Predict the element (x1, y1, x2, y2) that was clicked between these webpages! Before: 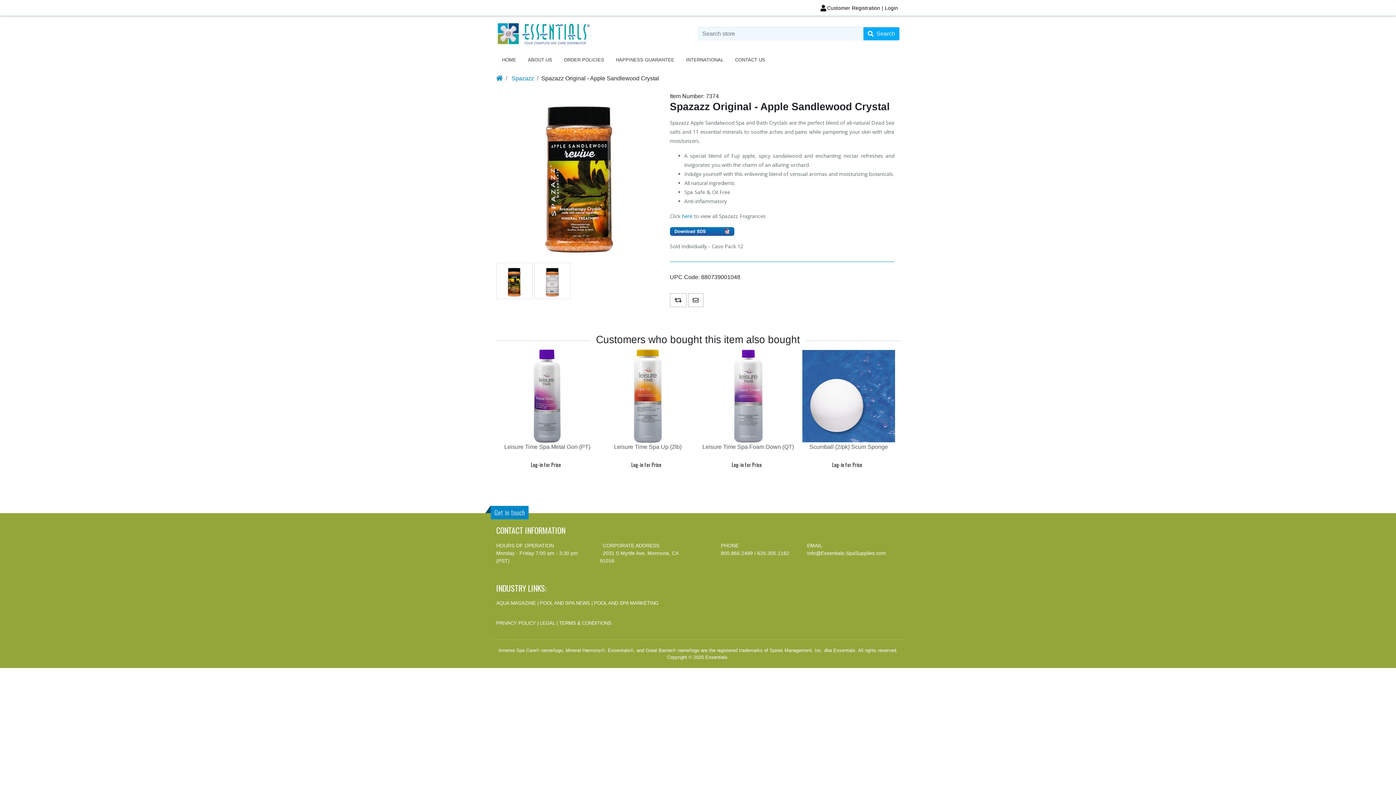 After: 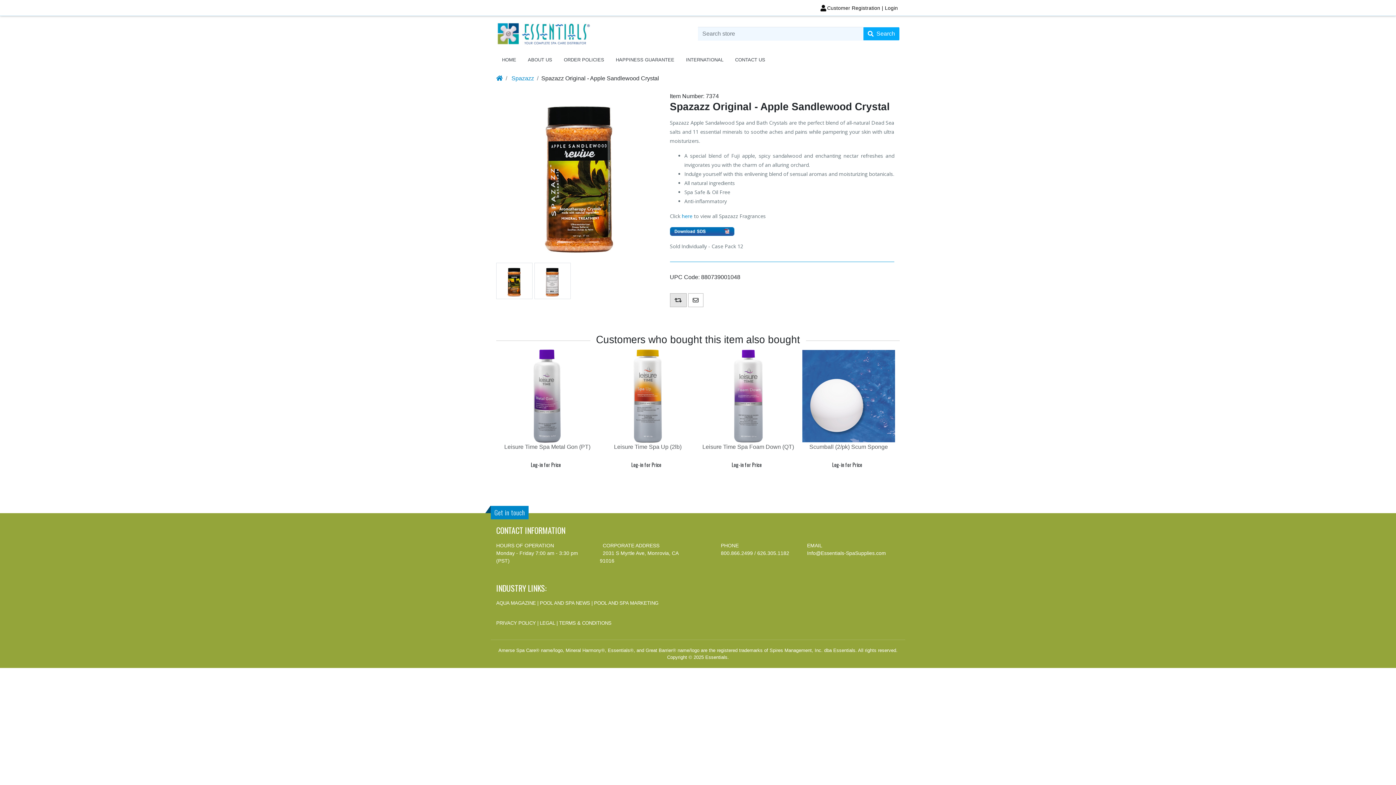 Action: bbox: (670, 293, 686, 307) label: Add to compare list